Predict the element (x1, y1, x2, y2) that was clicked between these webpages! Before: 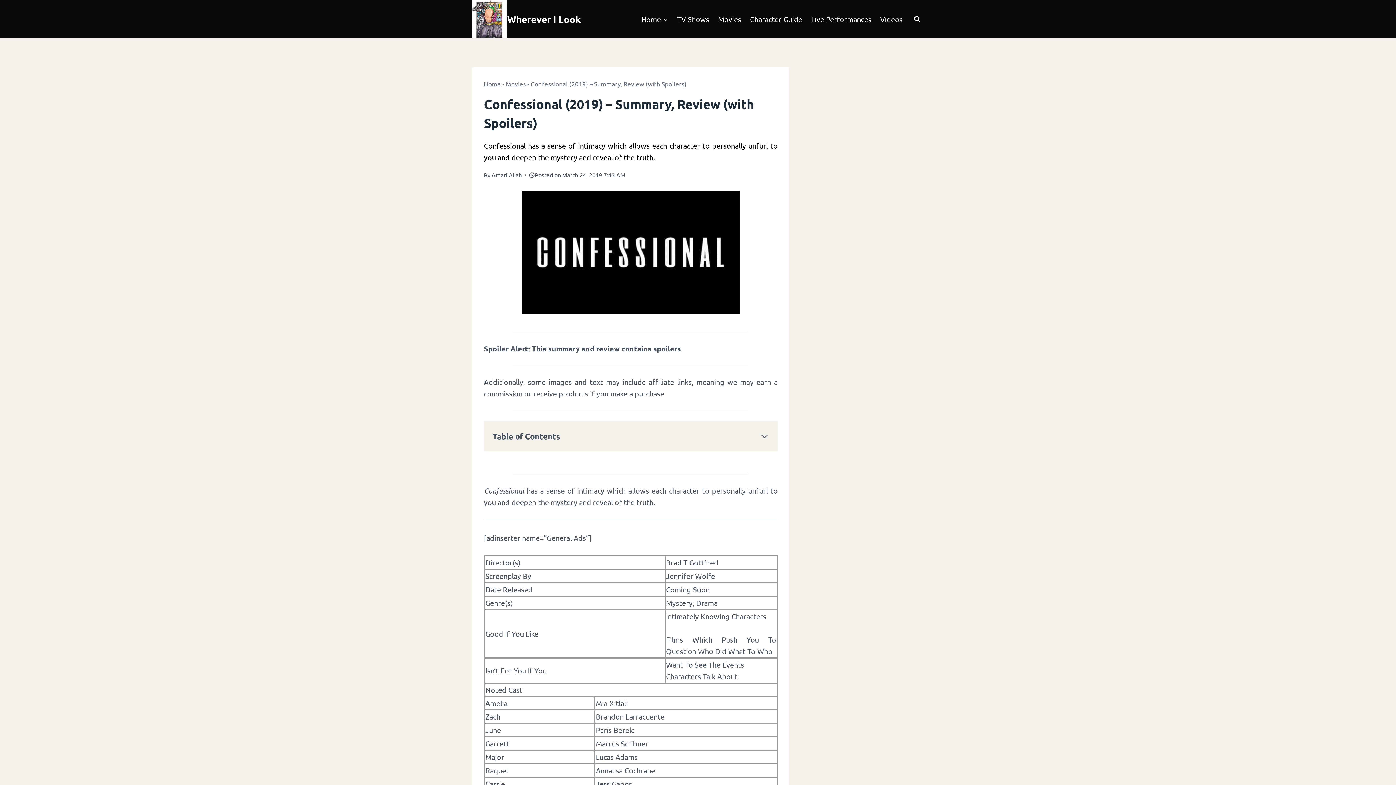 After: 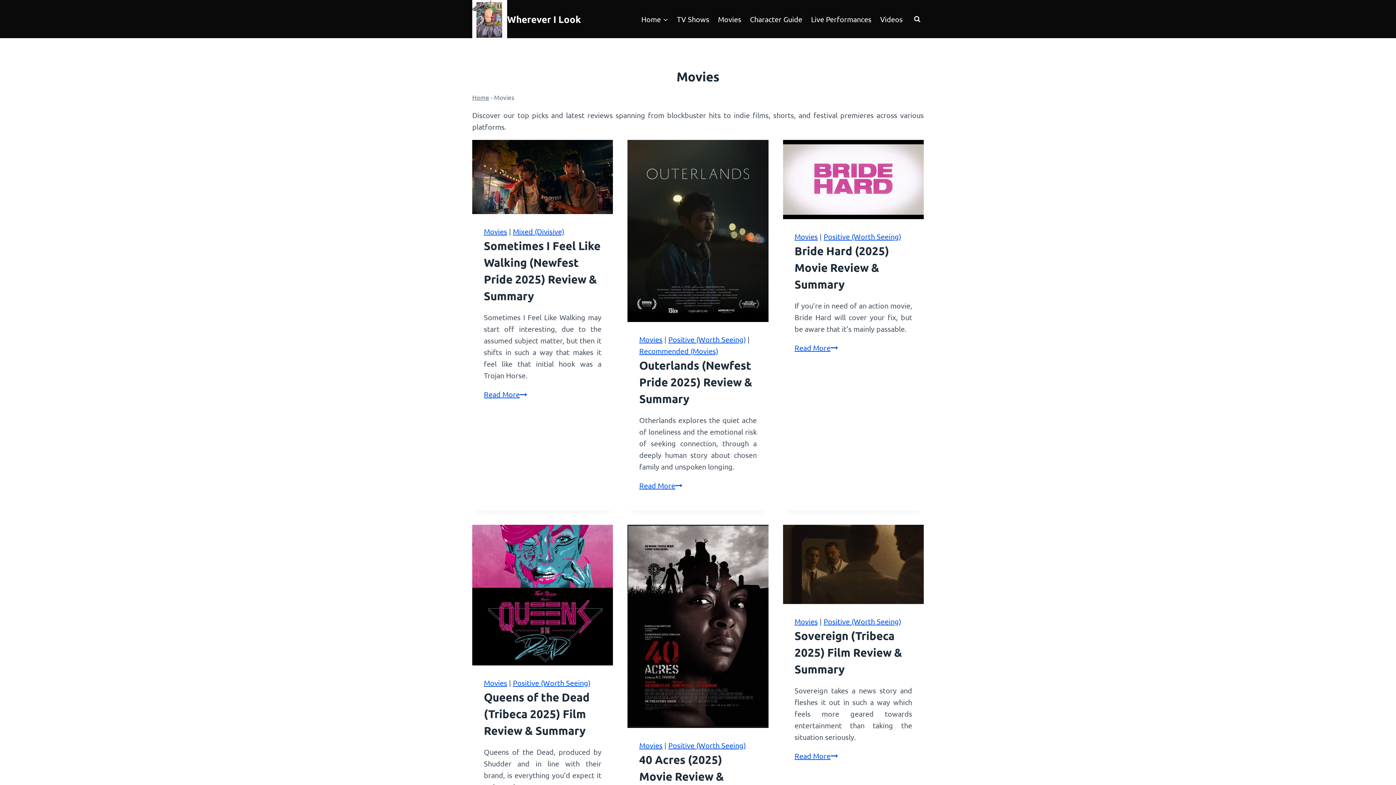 Action: bbox: (505, 80, 526, 87) label: Movies